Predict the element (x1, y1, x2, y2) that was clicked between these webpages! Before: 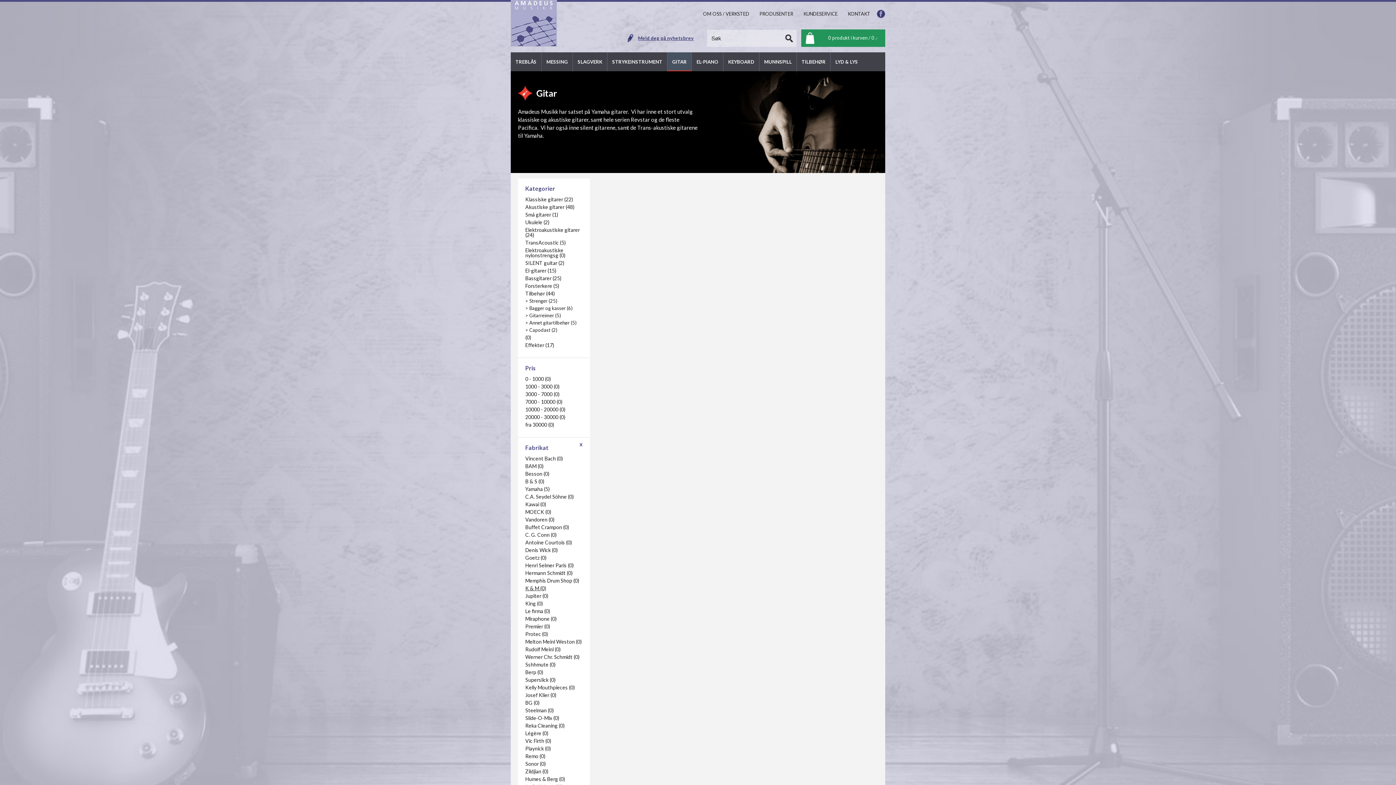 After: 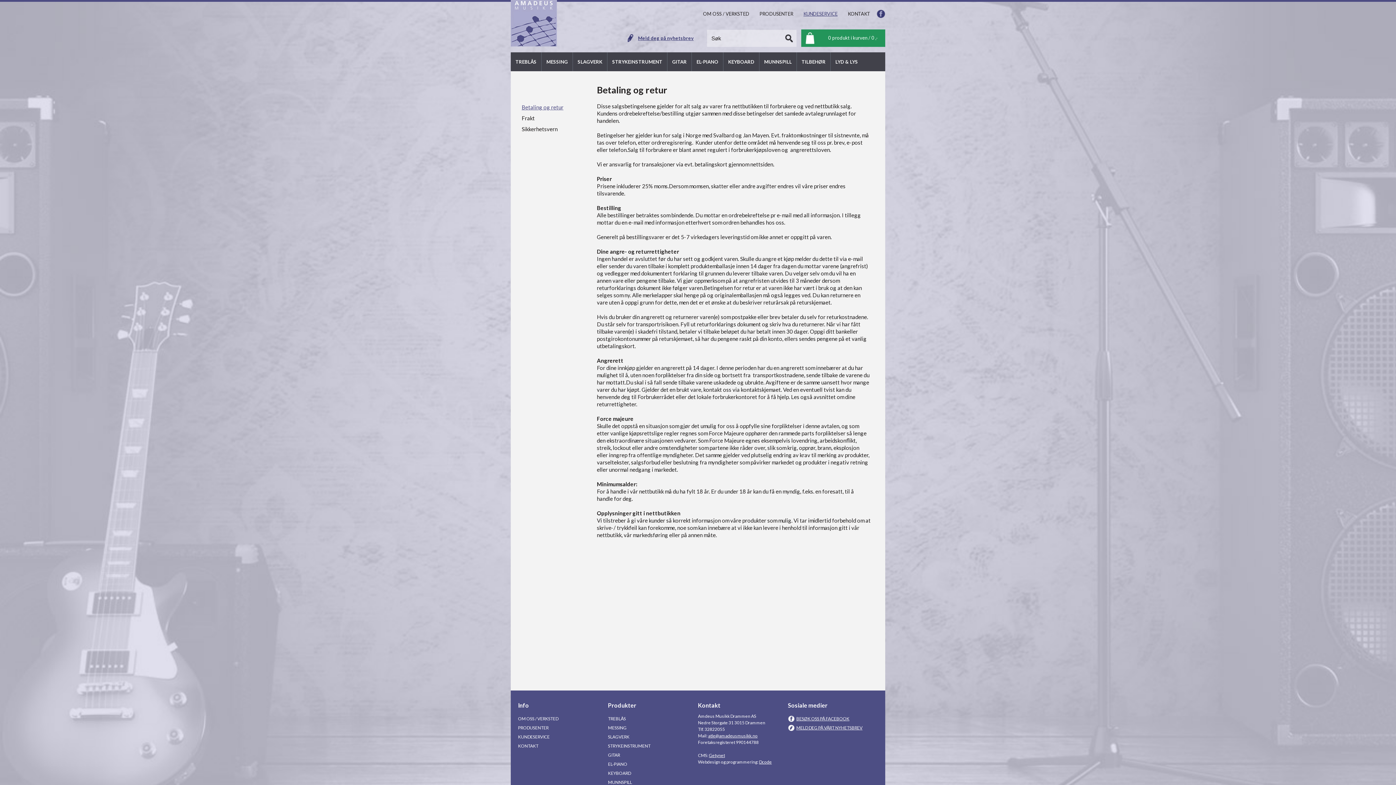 Action: bbox: (803, 10, 837, 16) label: KUNDESERVICE